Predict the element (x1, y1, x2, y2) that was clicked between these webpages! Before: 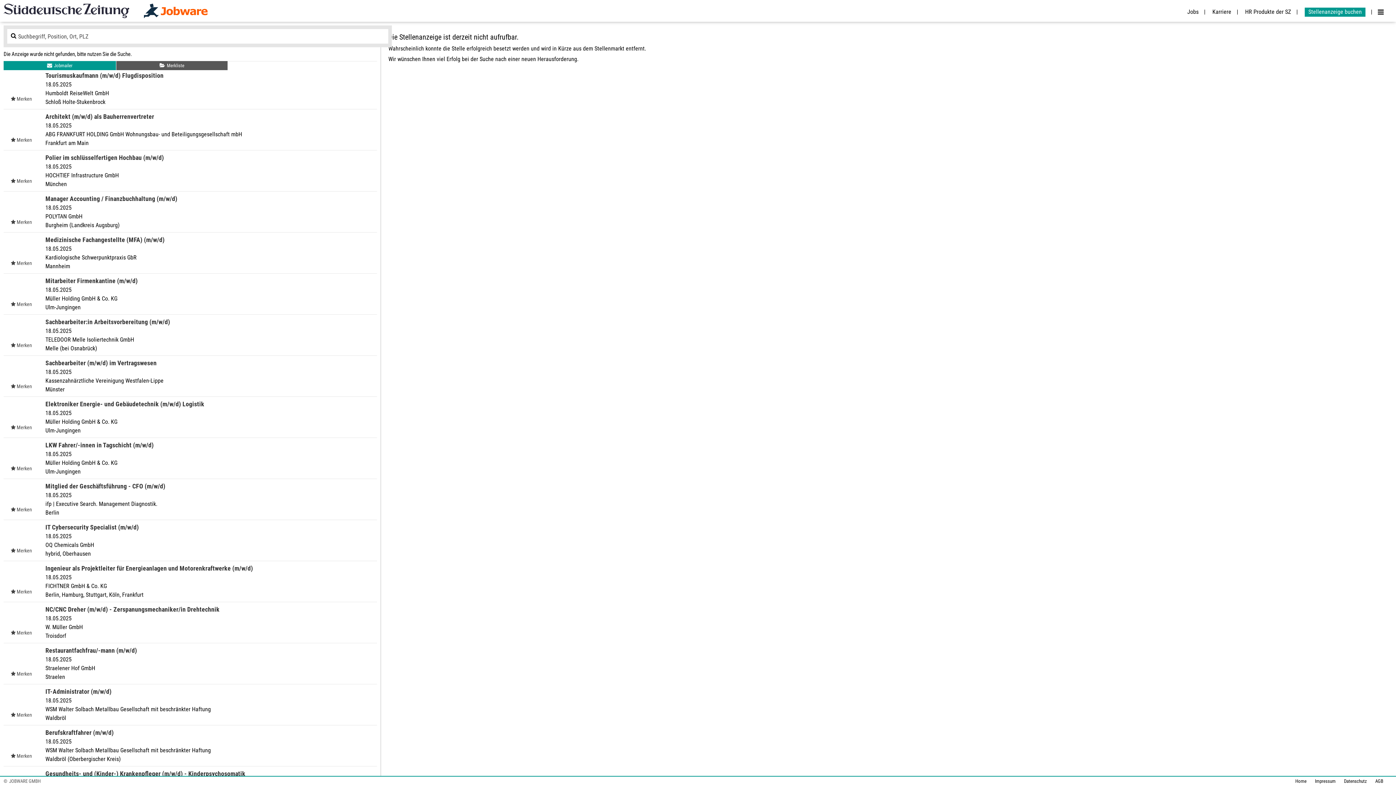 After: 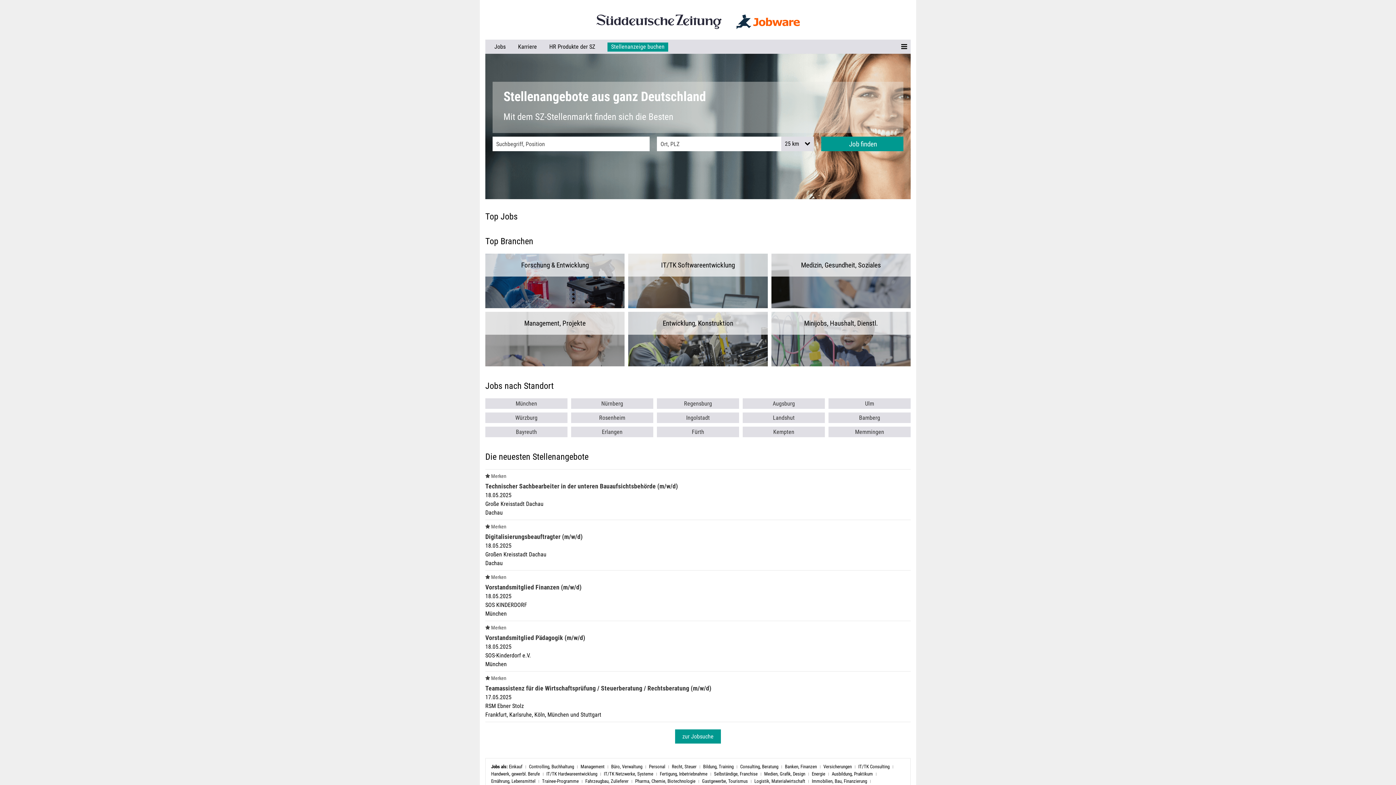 Action: label: Home bbox: (1290, 778, 1306, 784)